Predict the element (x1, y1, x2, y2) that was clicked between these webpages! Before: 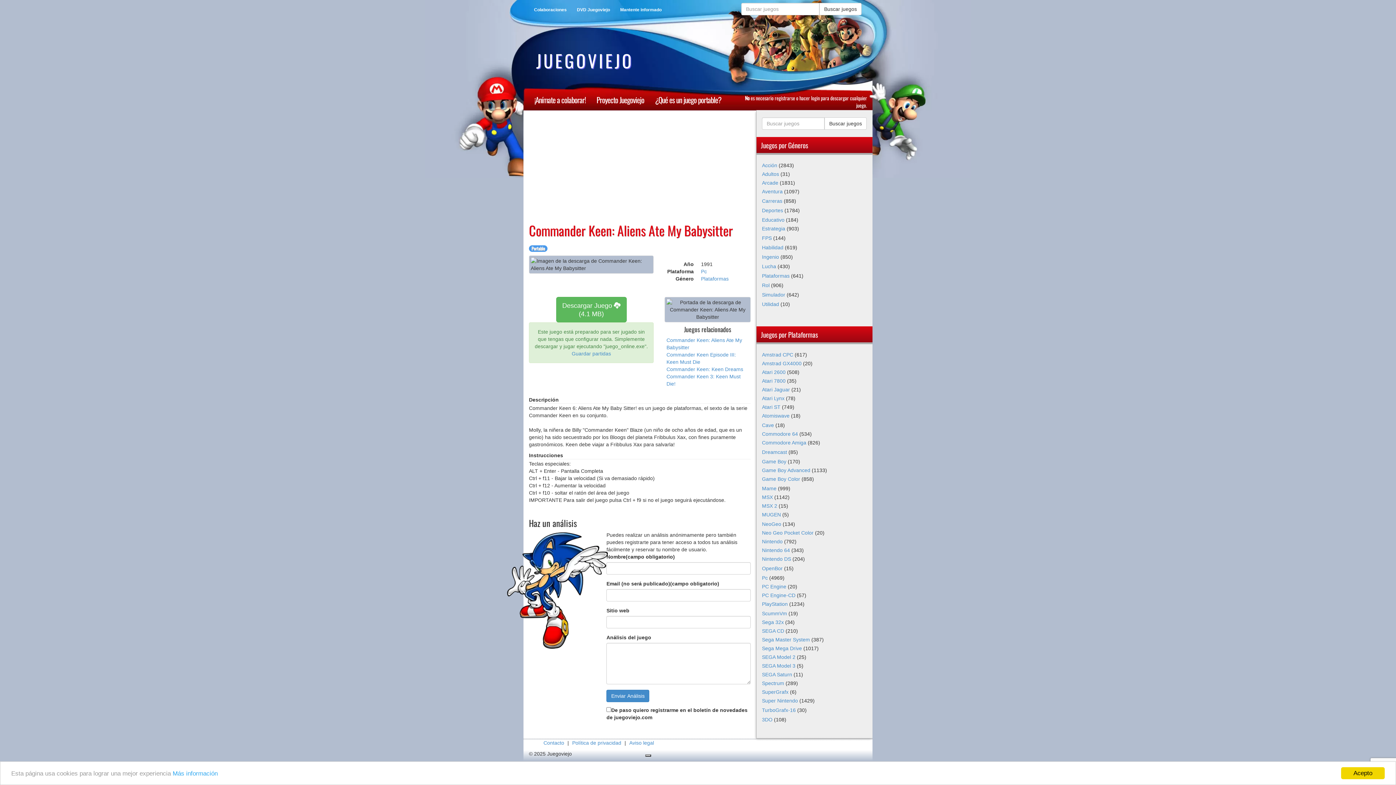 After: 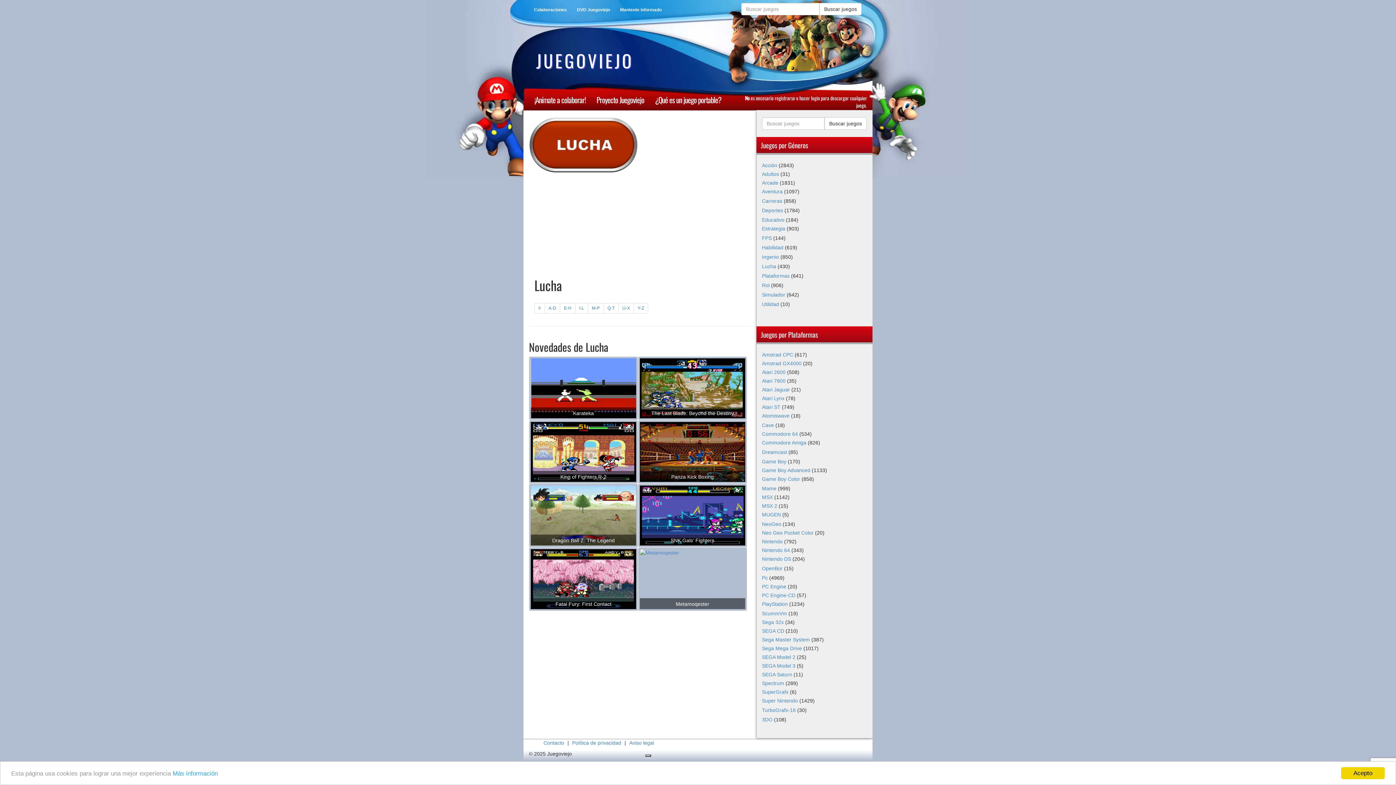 Action: bbox: (762, 263, 776, 269) label: Lucha